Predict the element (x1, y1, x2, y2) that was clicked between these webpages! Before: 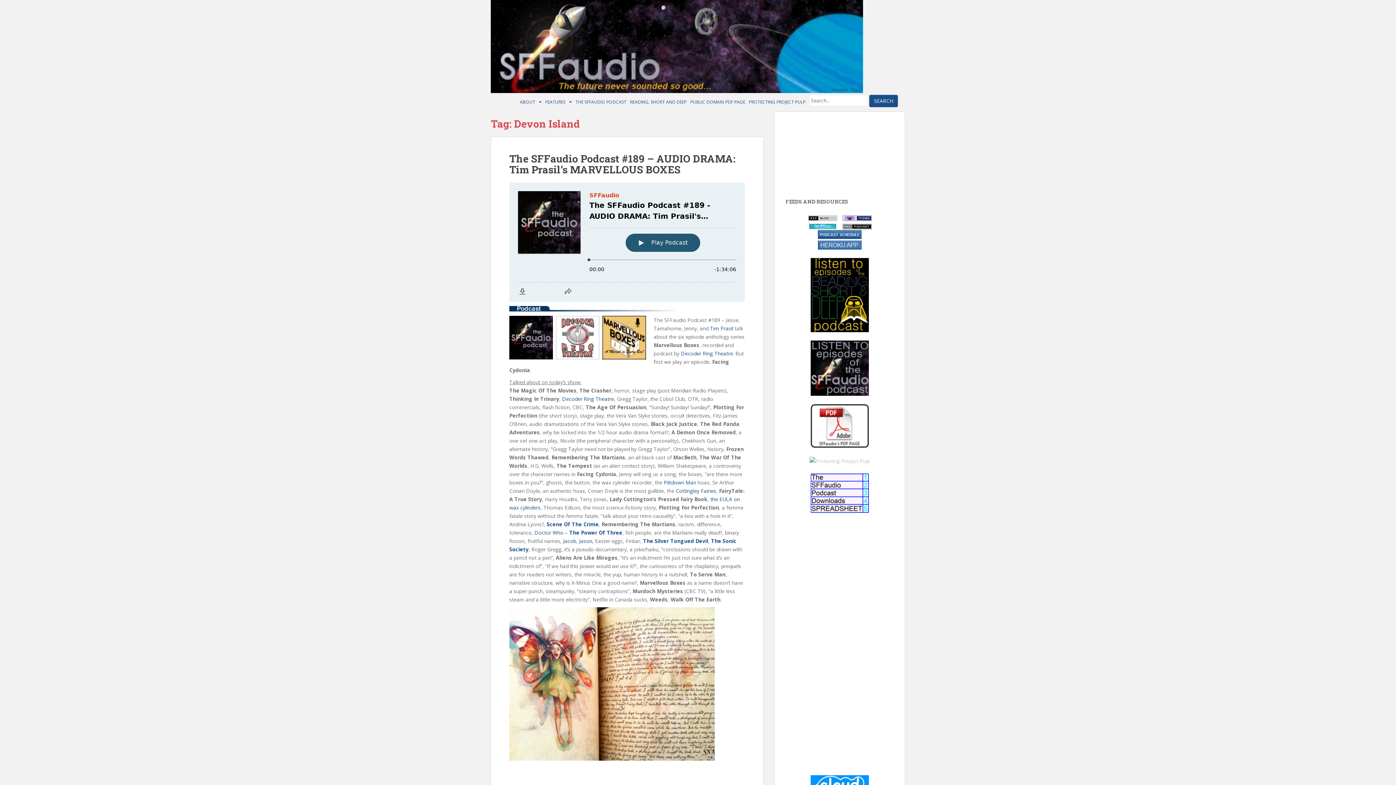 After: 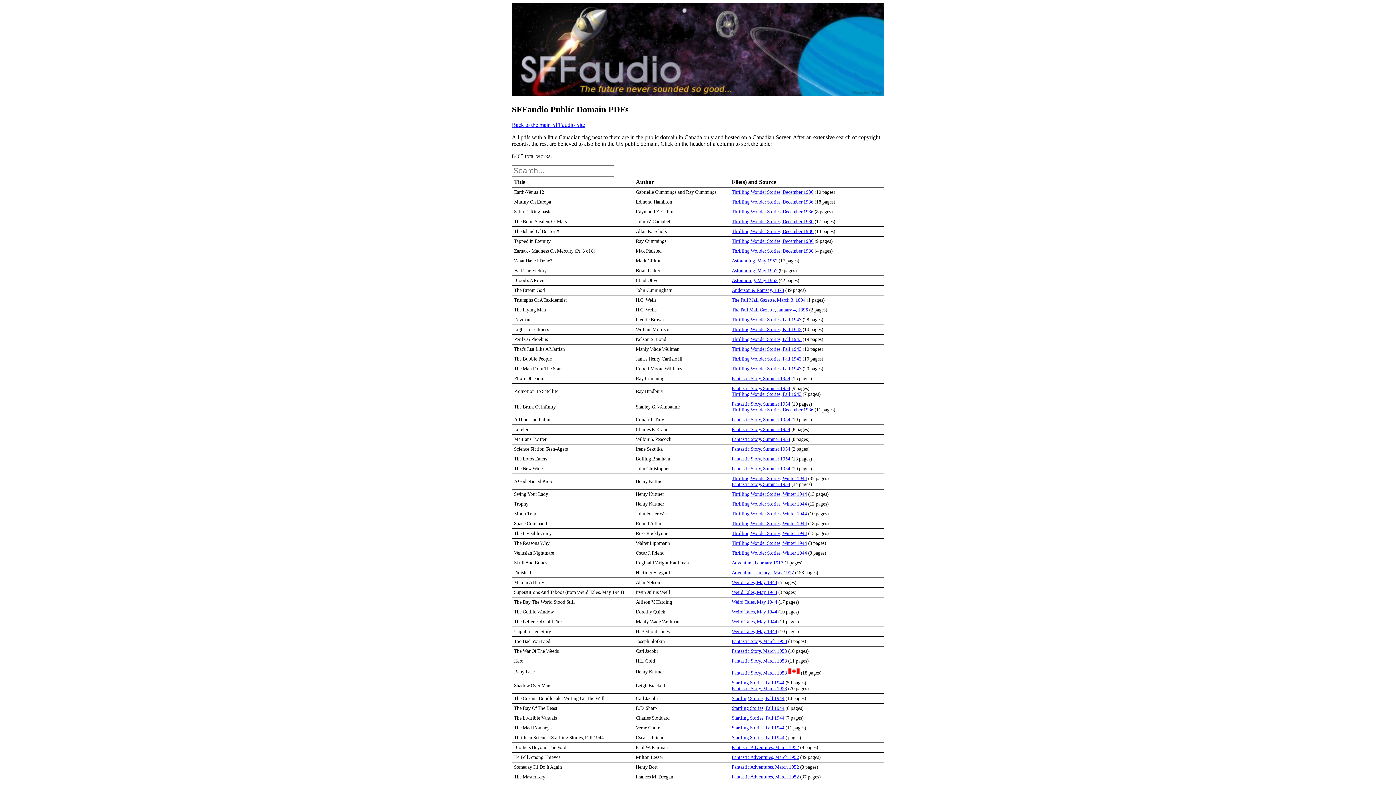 Action: bbox: (810, 422, 869, 429)